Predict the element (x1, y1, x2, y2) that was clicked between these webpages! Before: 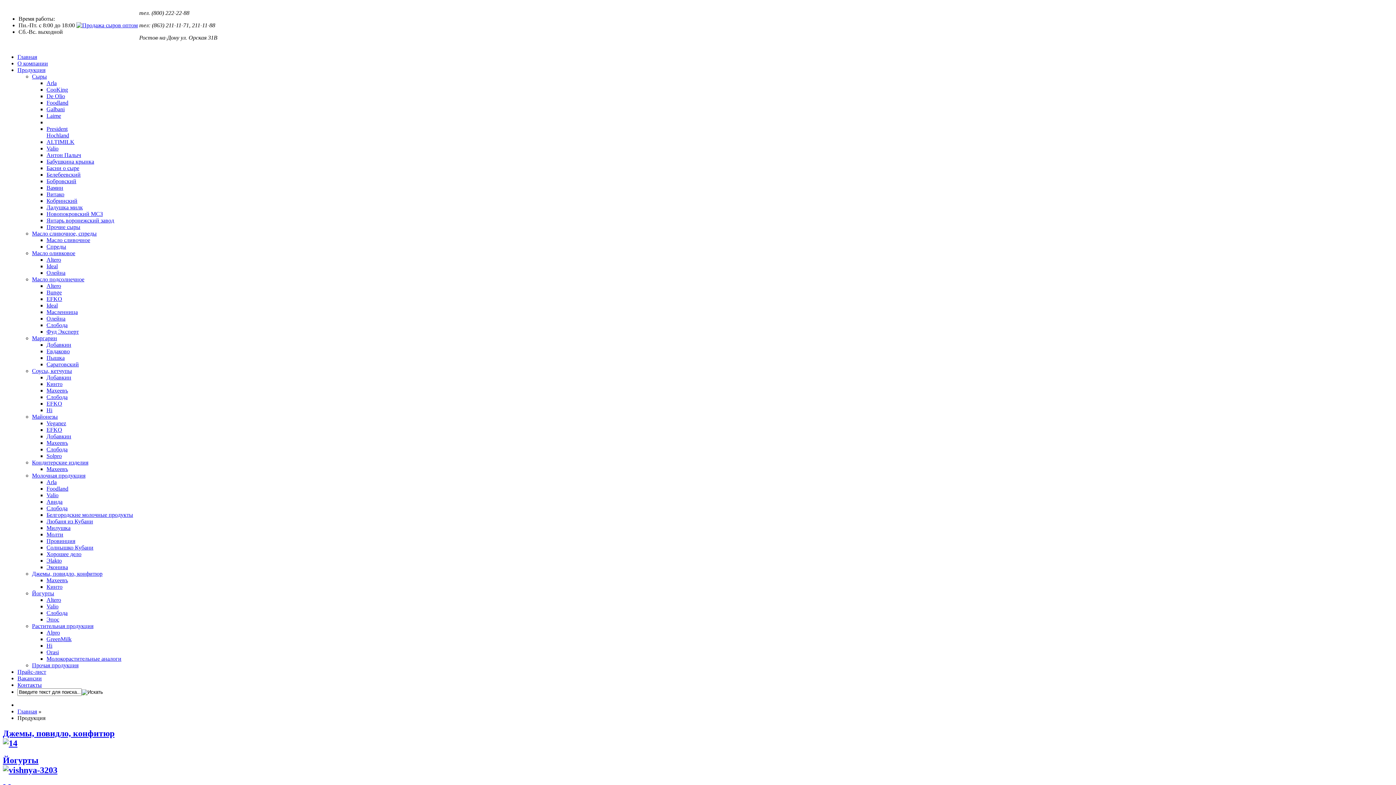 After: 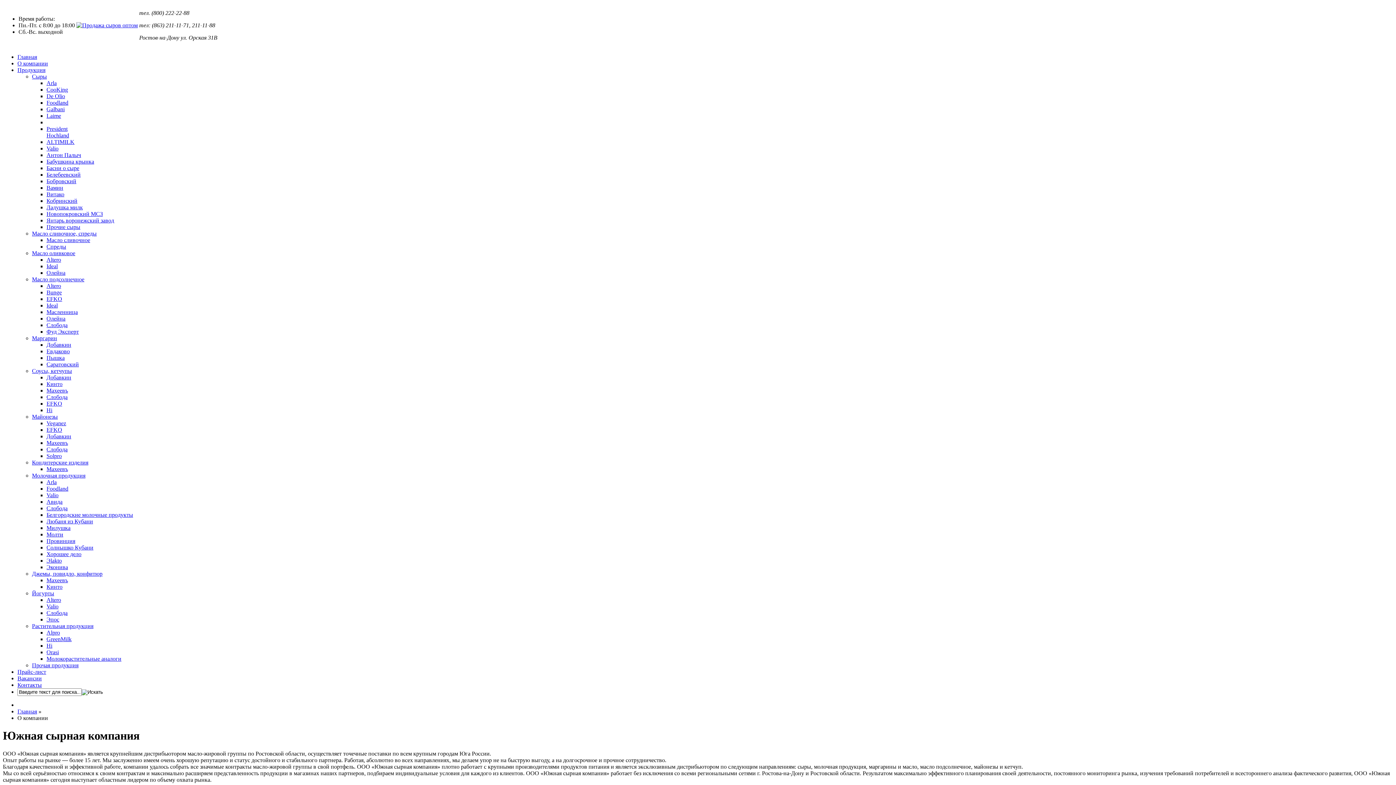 Action: bbox: (17, 60, 48, 66) label: О компании